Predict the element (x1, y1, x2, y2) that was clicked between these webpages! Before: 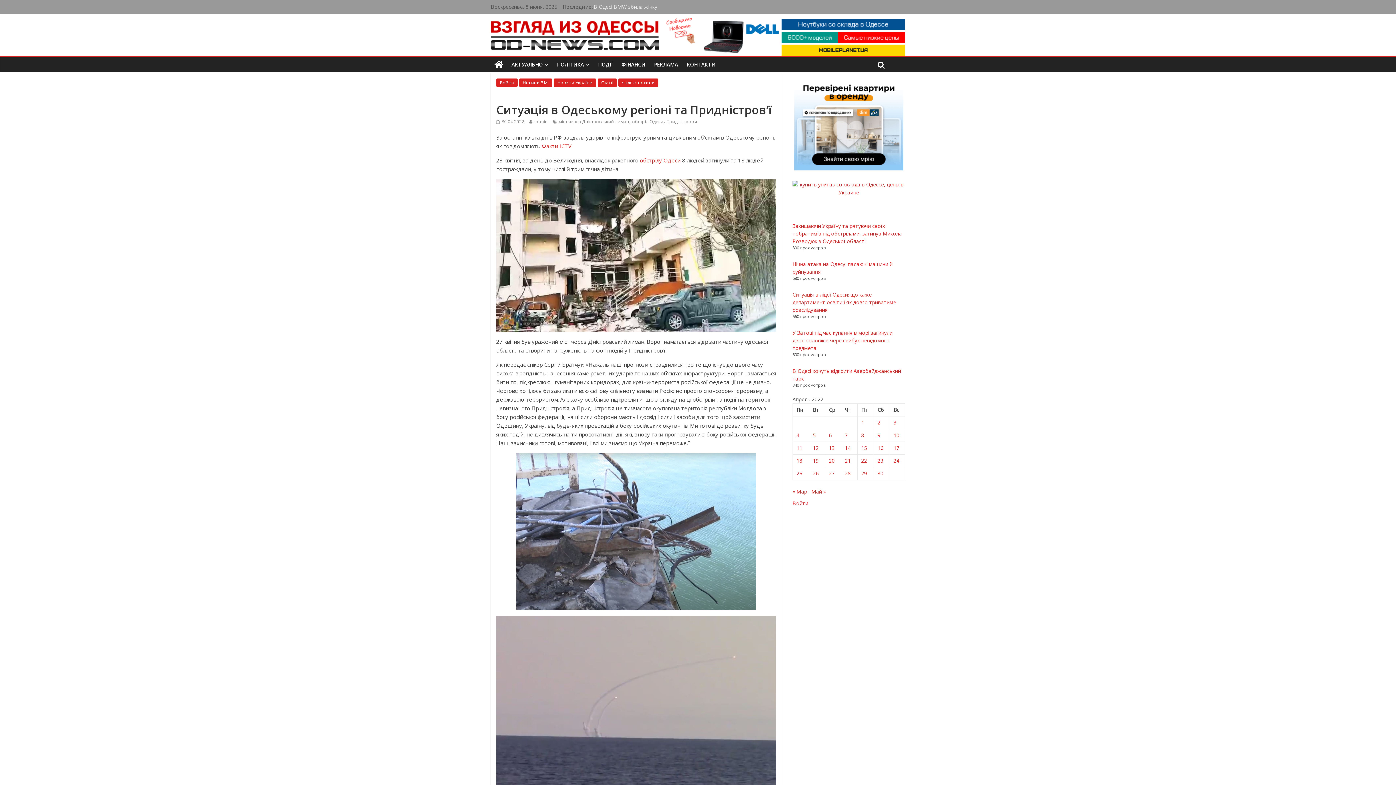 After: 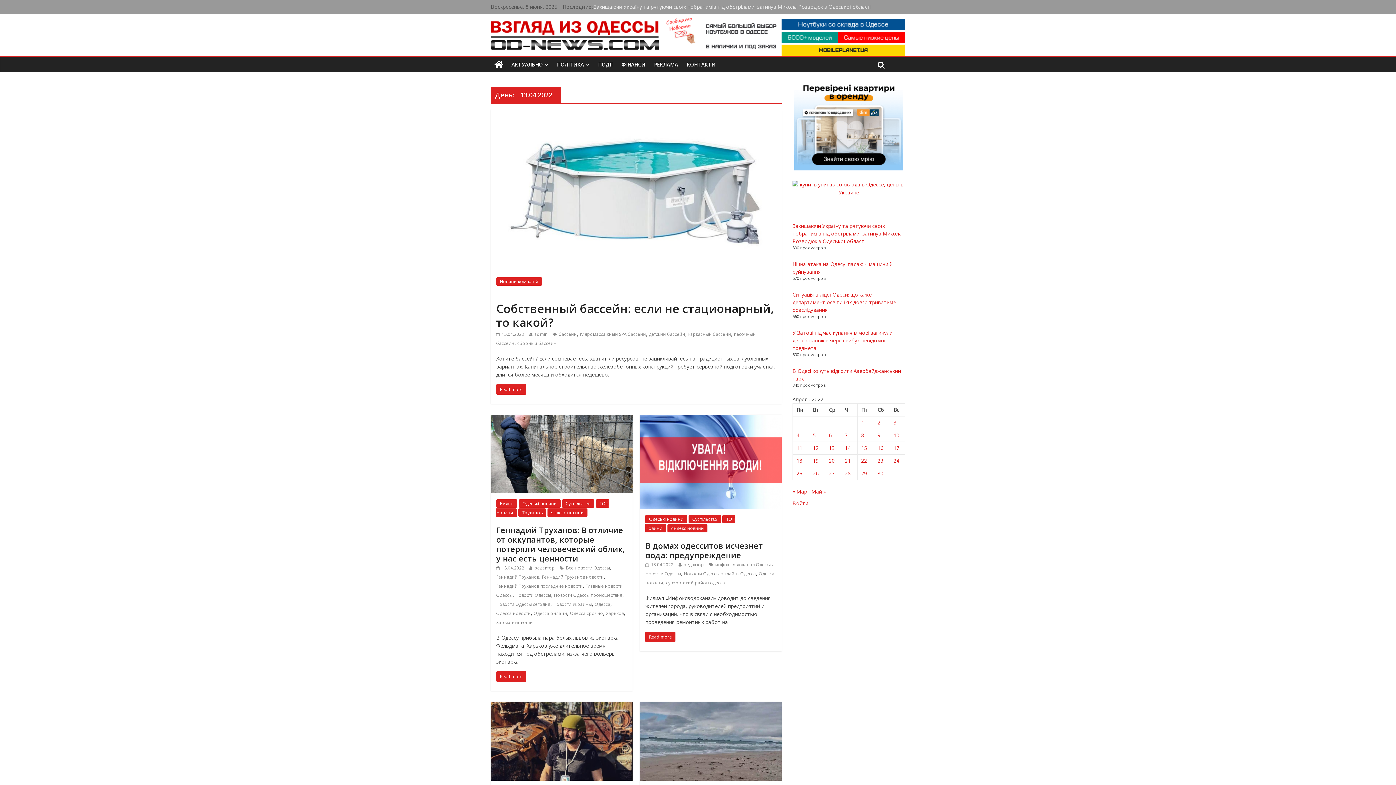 Action: label: Записи, опубликованные 13.04.2022 bbox: (829, 444, 834, 451)